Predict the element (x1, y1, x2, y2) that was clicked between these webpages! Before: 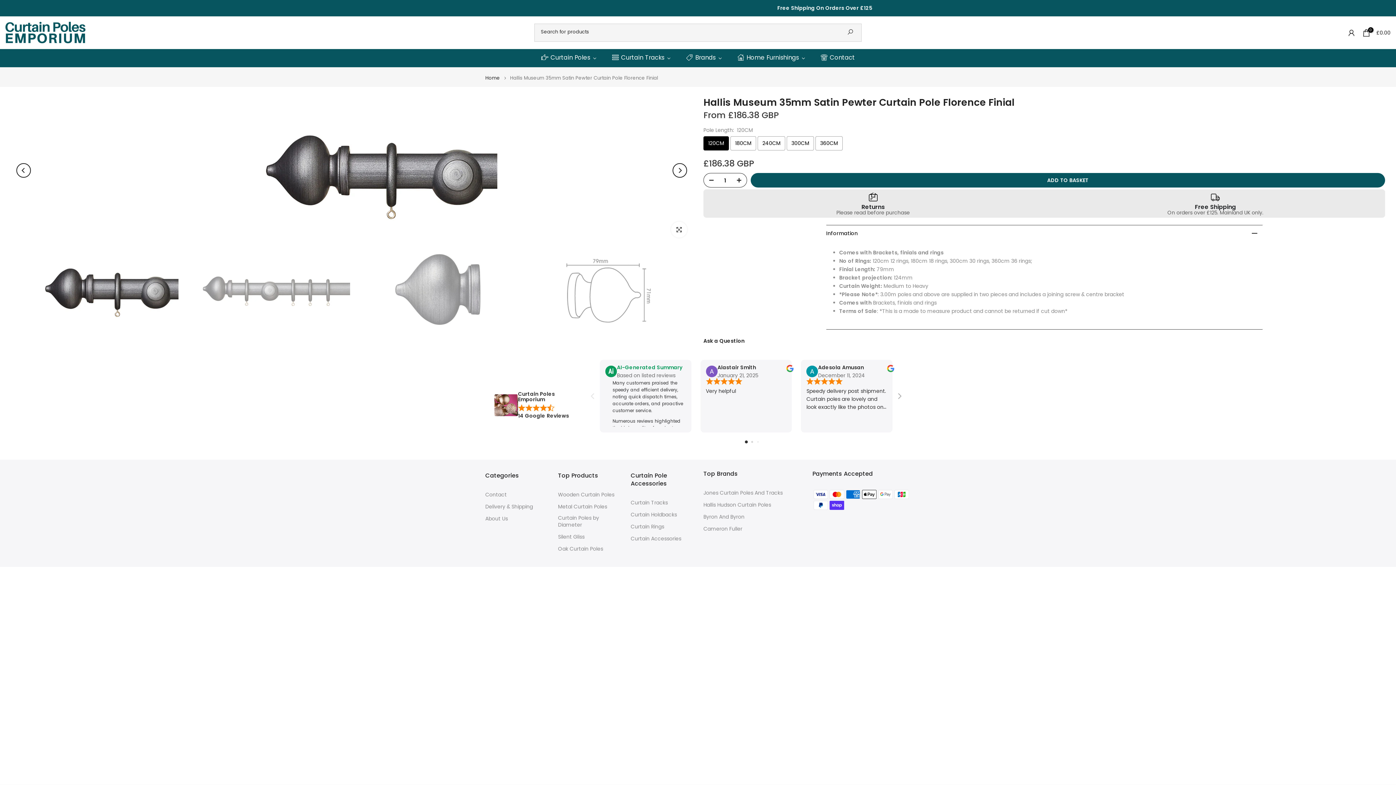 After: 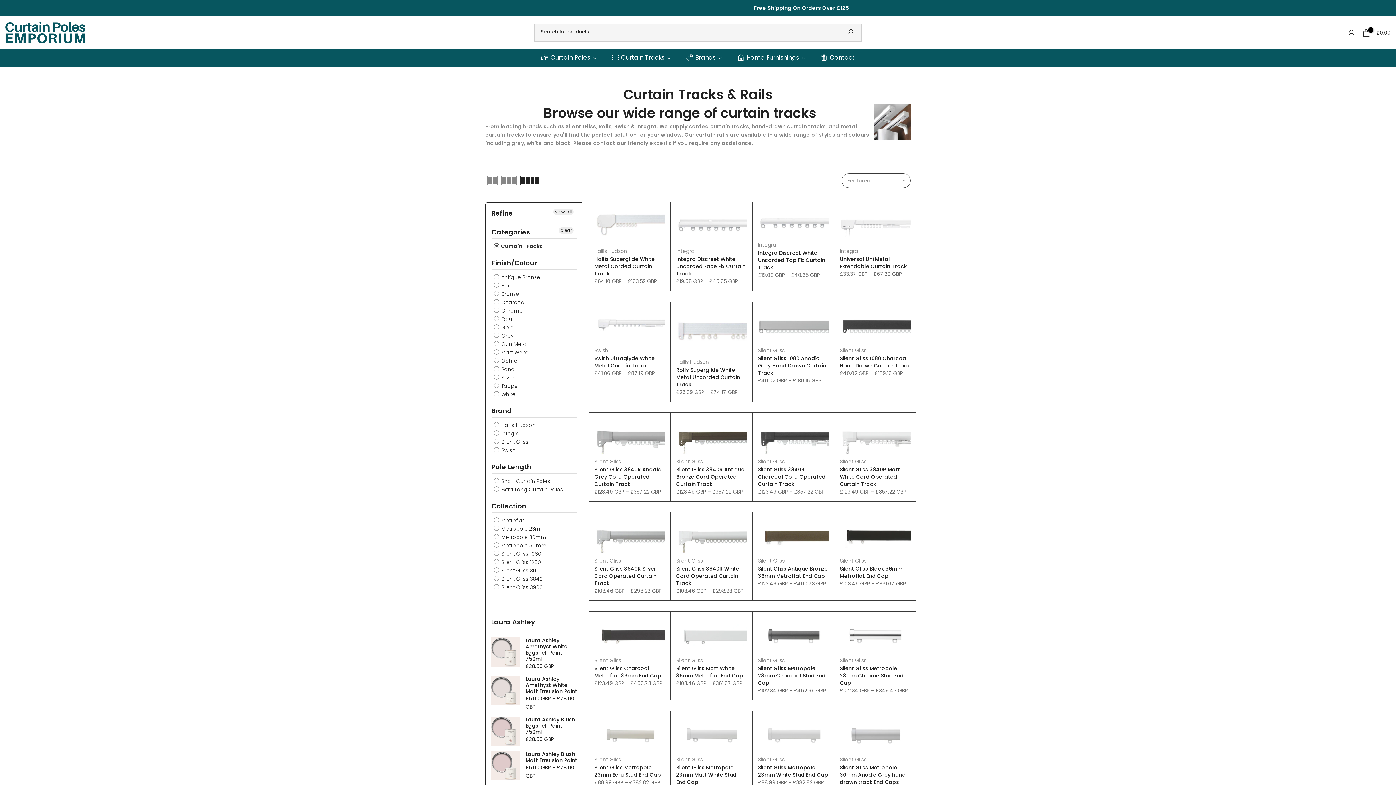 Action: bbox: (604, 51, 678, 64) label: Curtain Tracks